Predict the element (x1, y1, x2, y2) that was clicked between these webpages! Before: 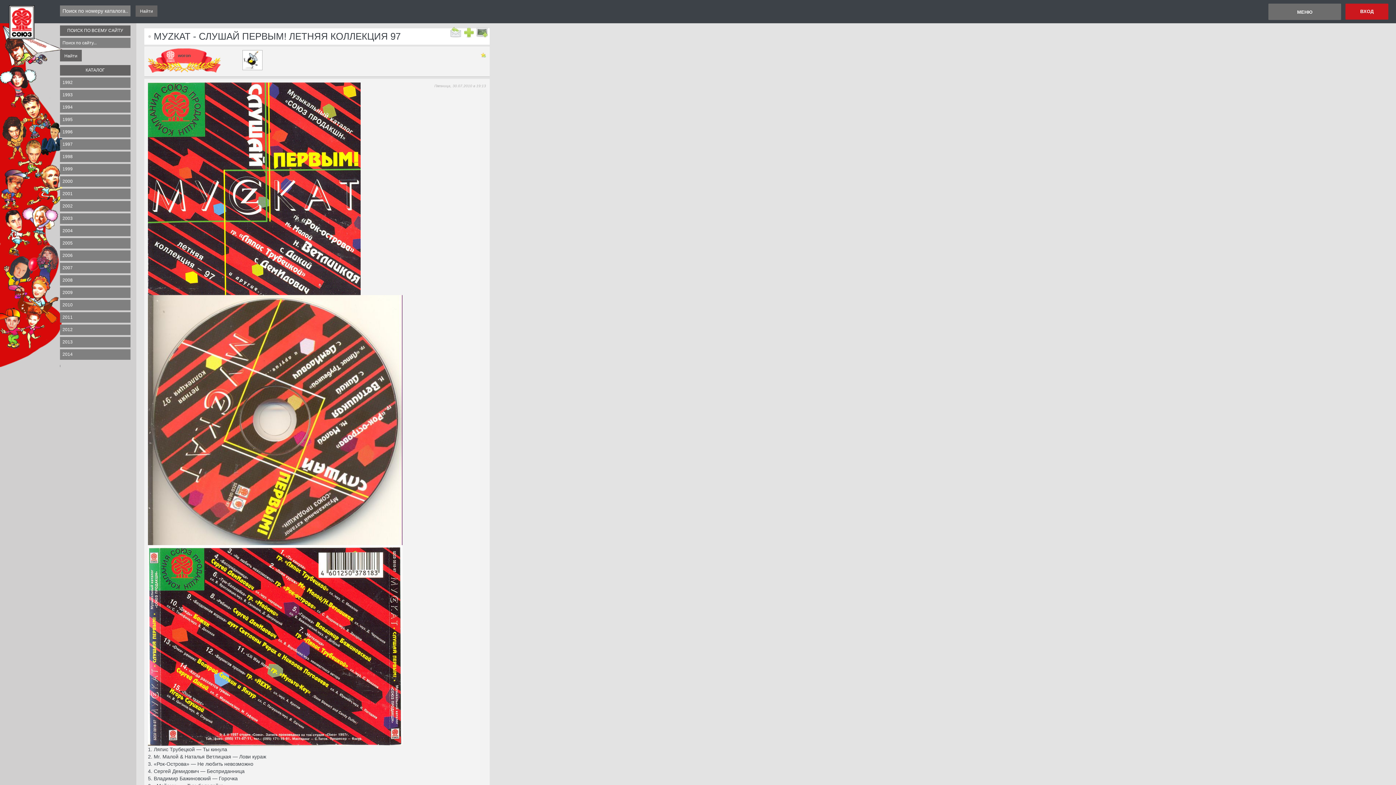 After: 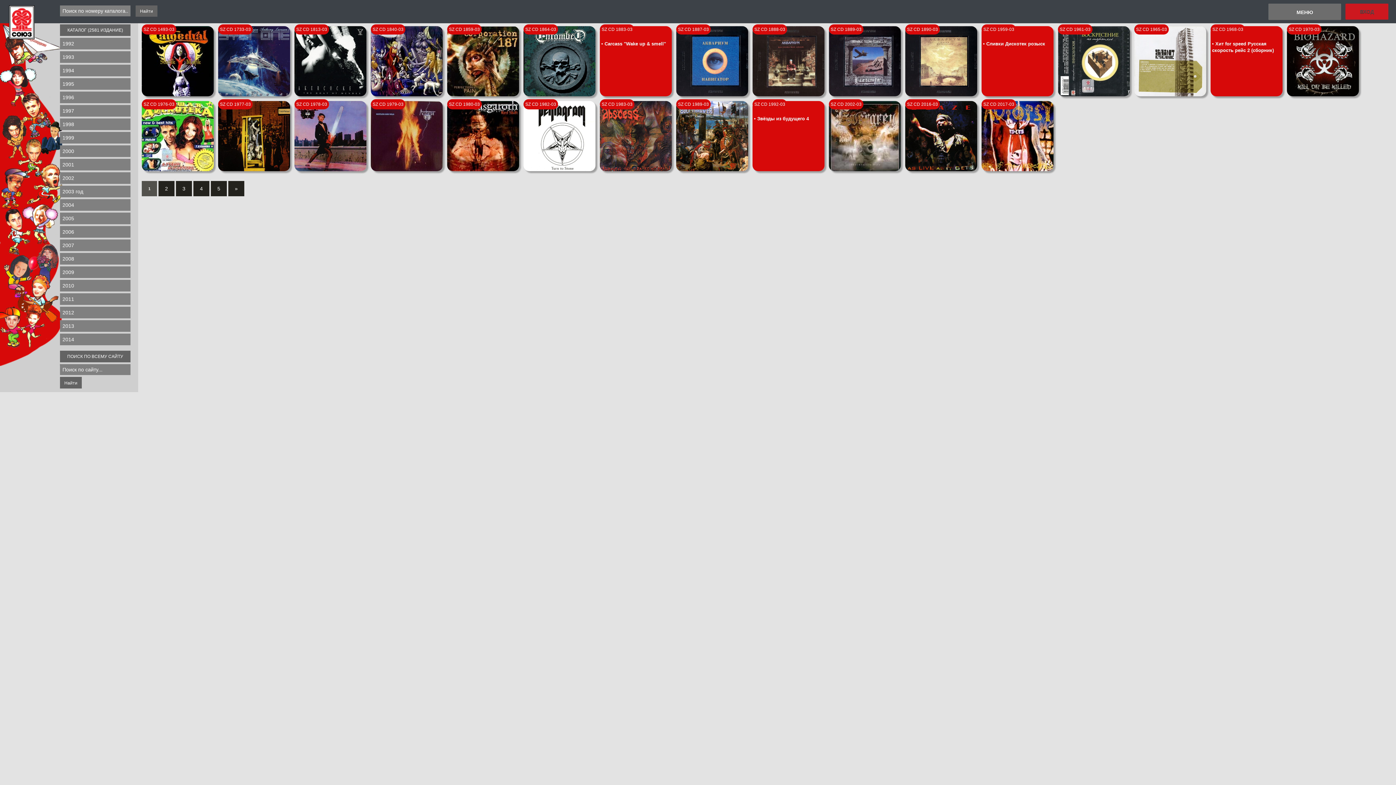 Action: label: 2003 bbox: (60, 213, 130, 224)